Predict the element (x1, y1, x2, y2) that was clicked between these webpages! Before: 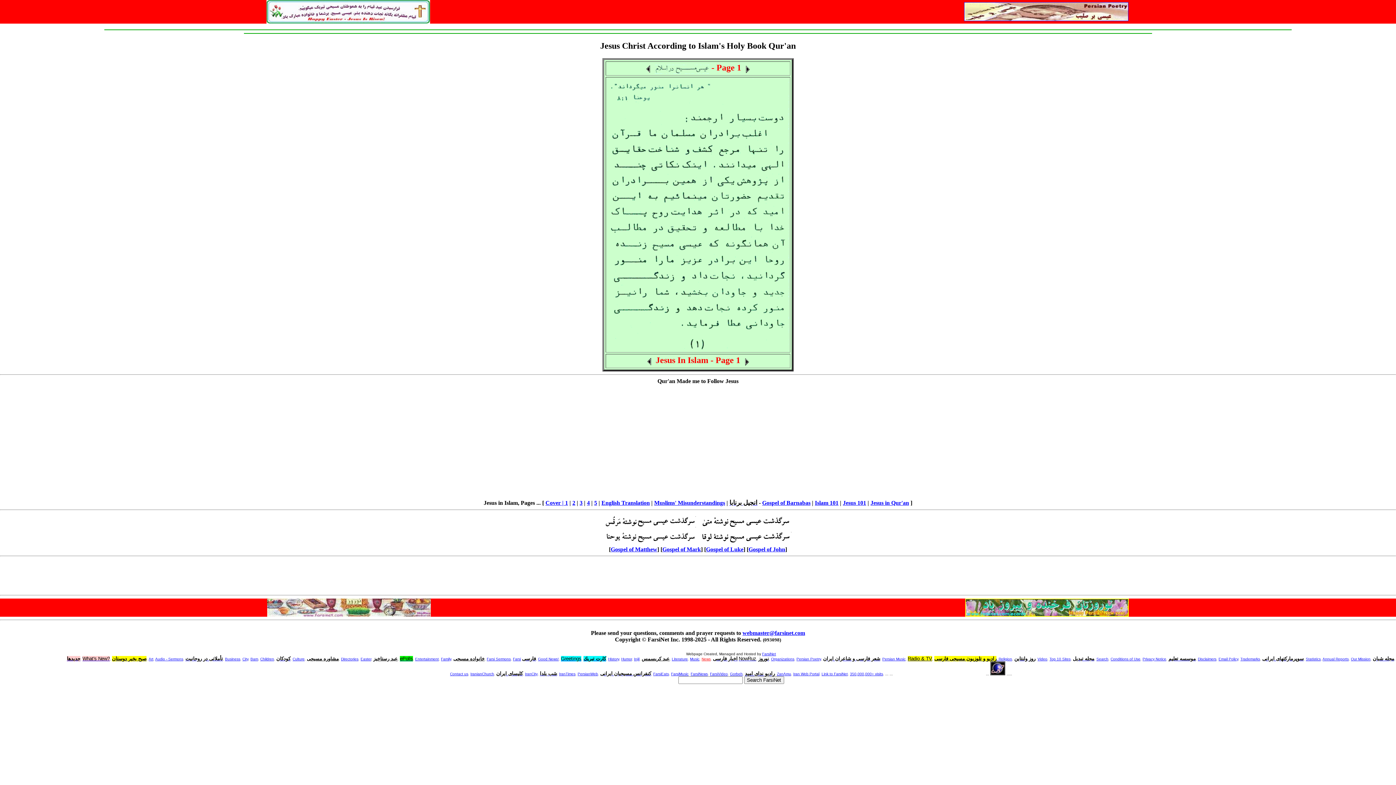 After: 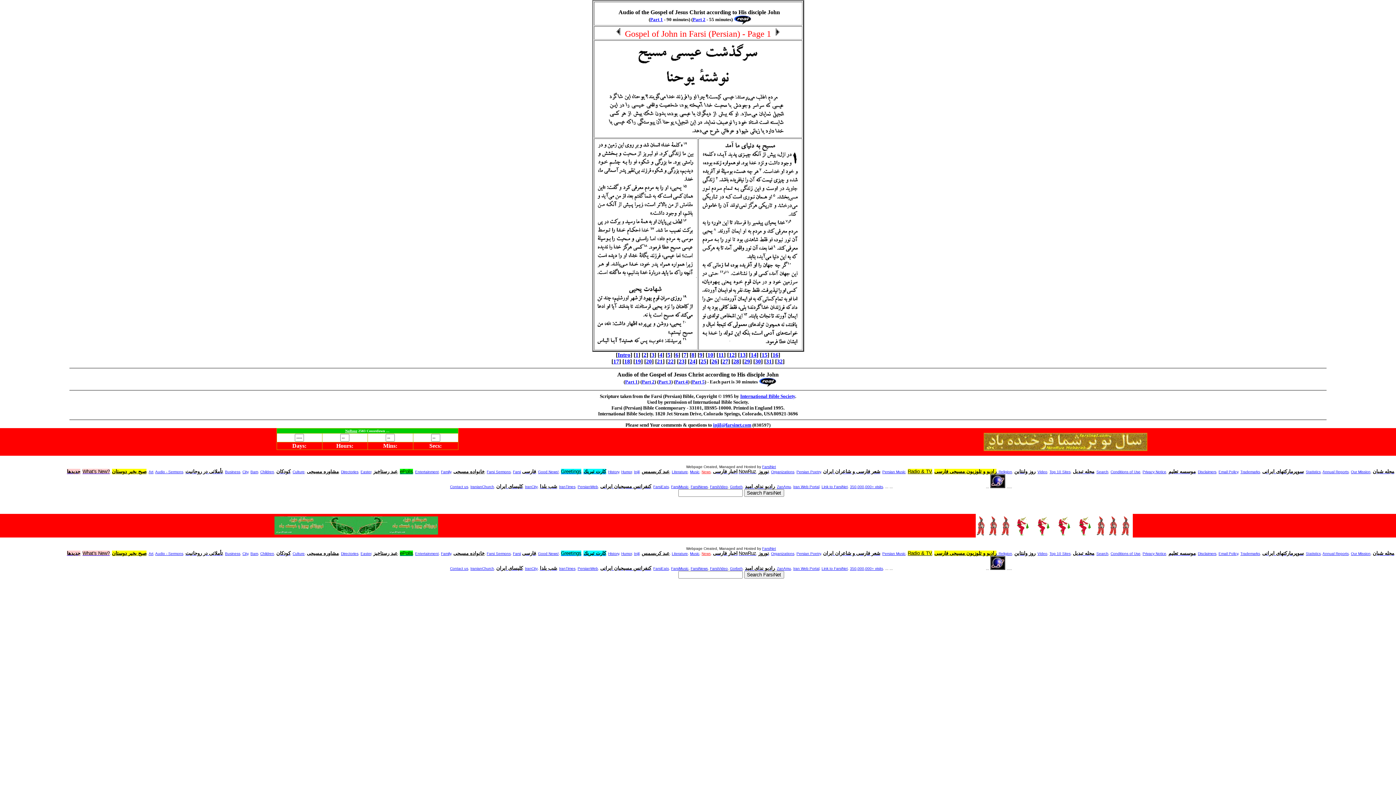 Action: label: Gospel of John bbox: (748, 546, 785, 552)